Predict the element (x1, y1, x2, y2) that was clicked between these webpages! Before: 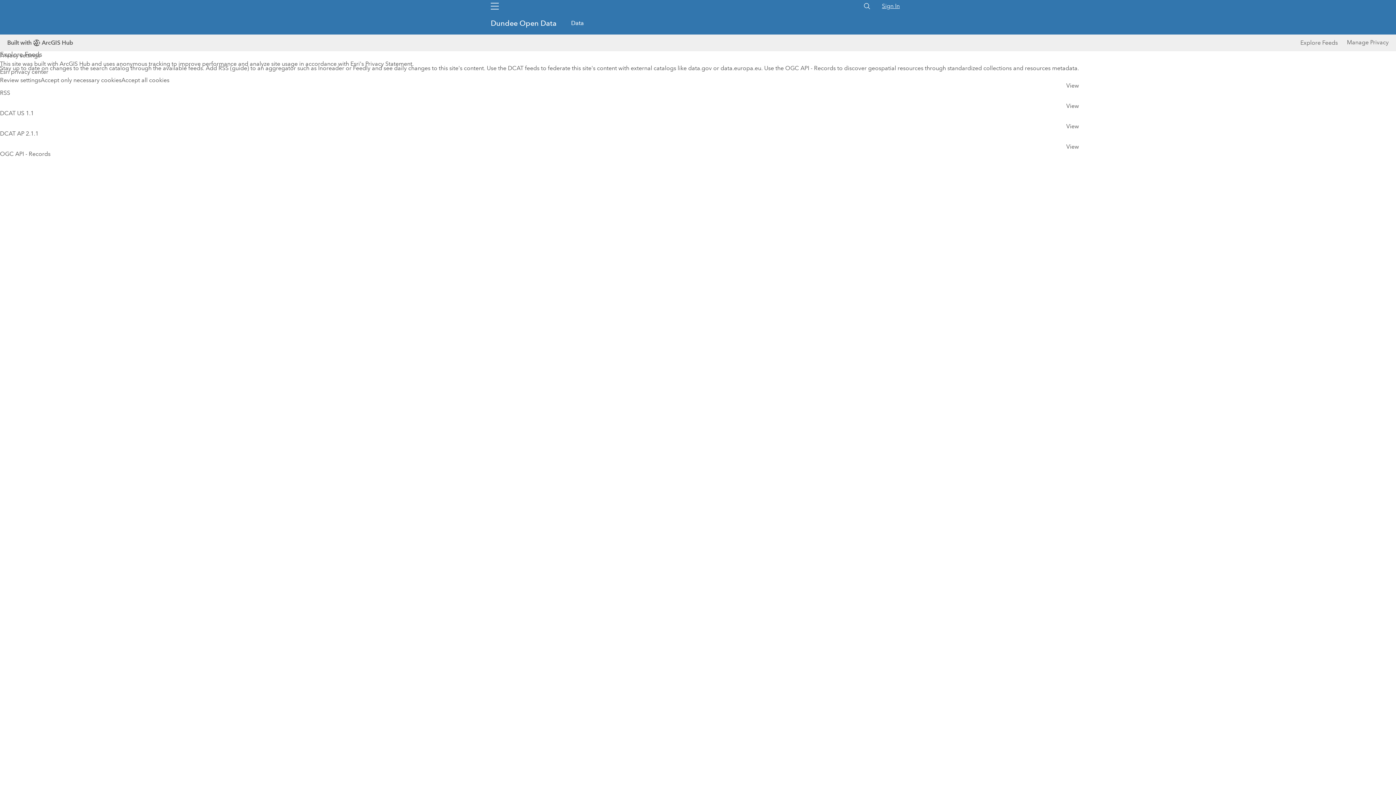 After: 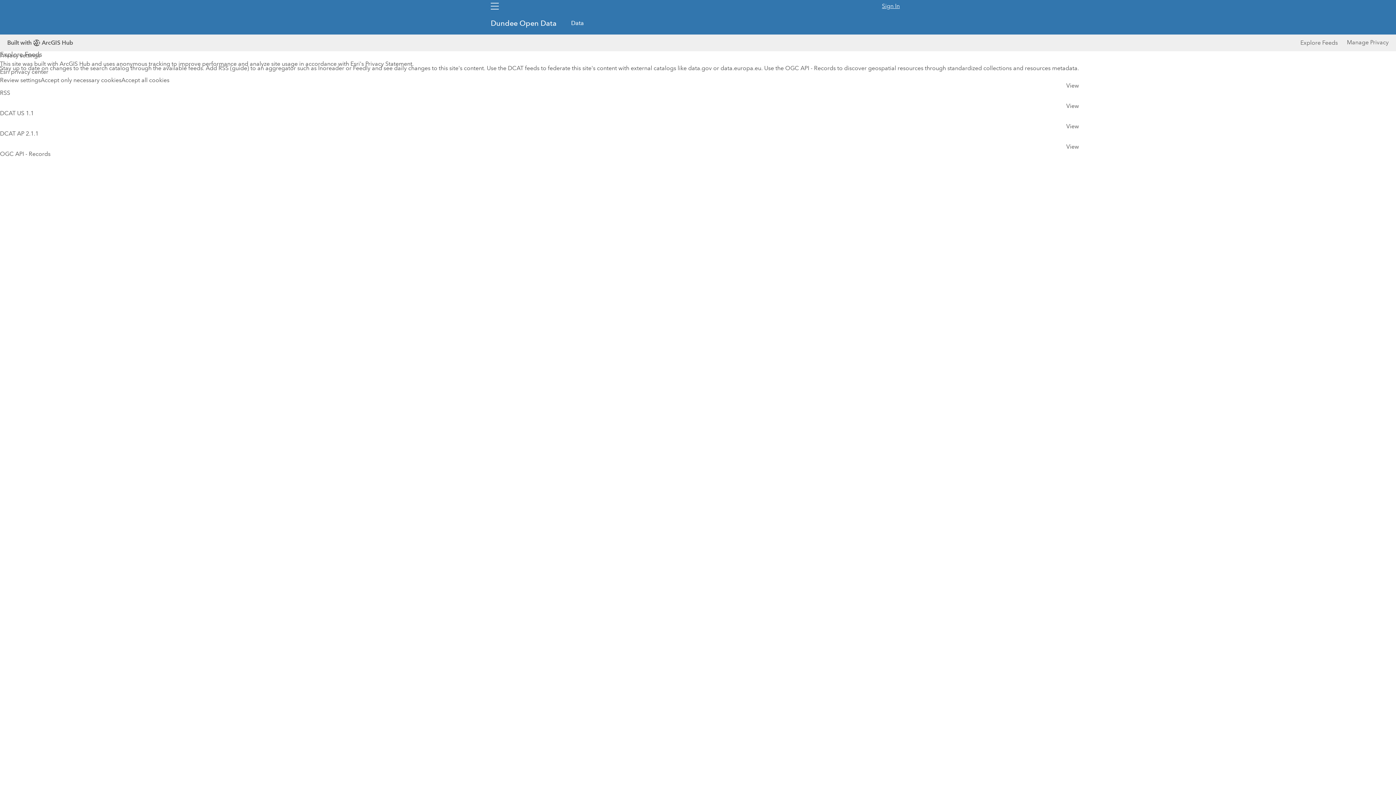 Action: bbox: (863, 2, 871, 10)